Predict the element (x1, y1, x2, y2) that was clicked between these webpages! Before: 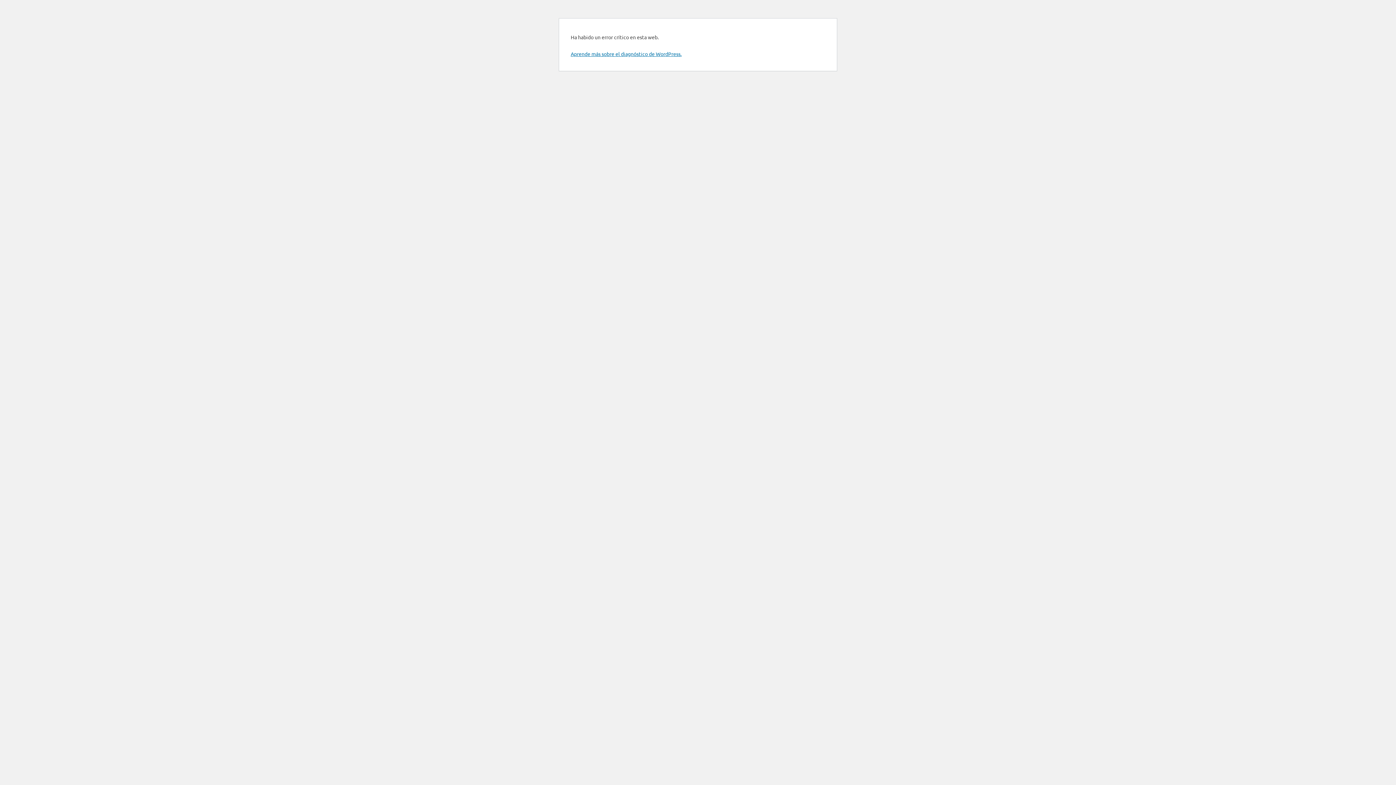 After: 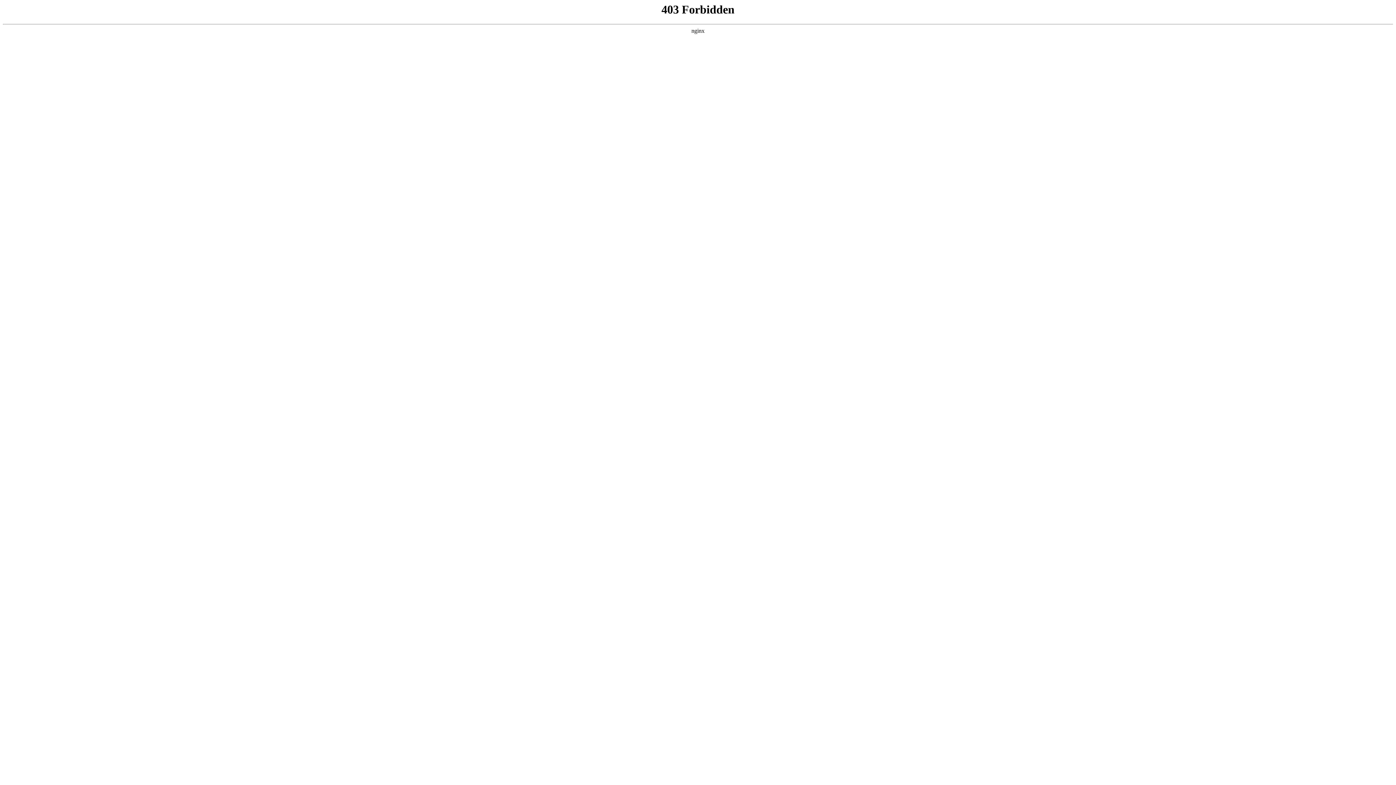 Action: label: Aprende más sobre el diagnóstico de WordPress. bbox: (570, 50, 681, 57)